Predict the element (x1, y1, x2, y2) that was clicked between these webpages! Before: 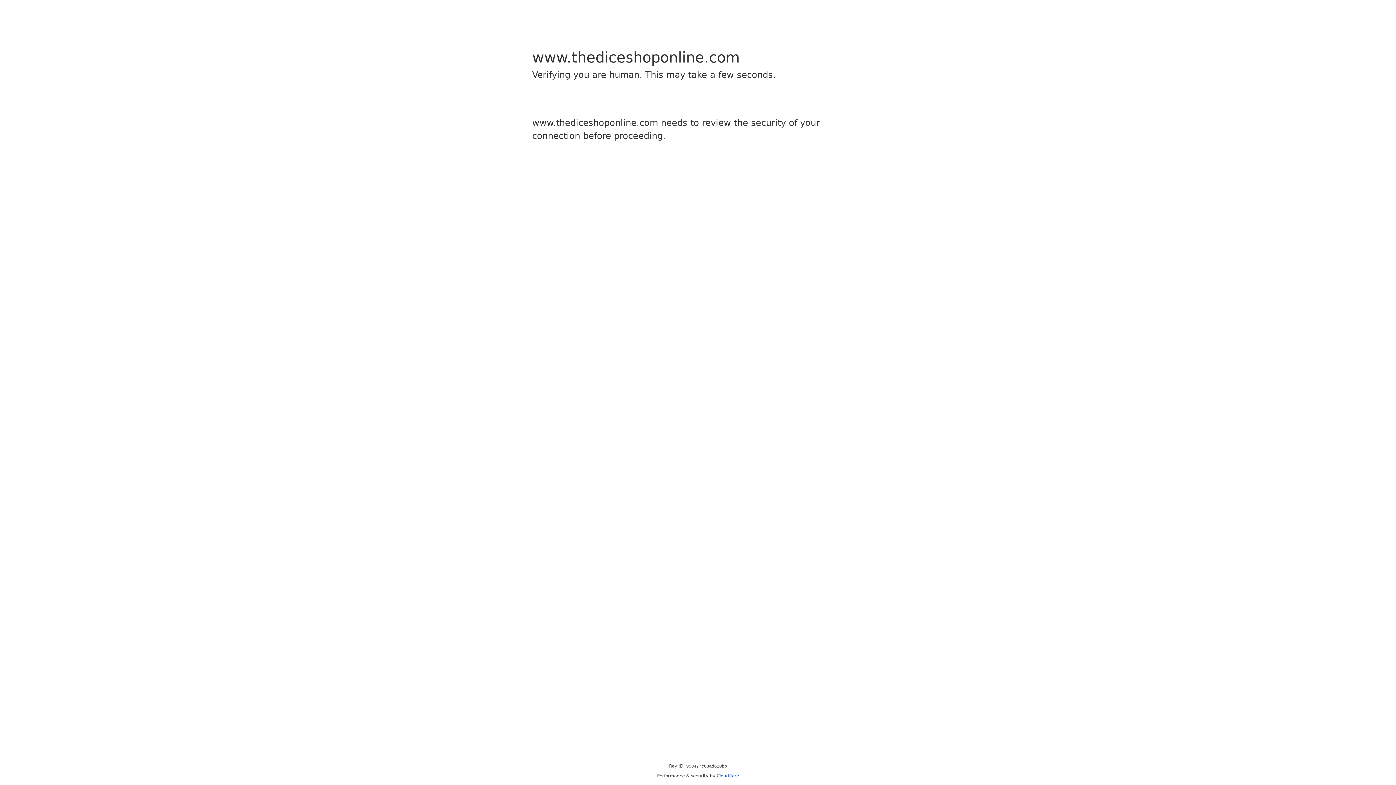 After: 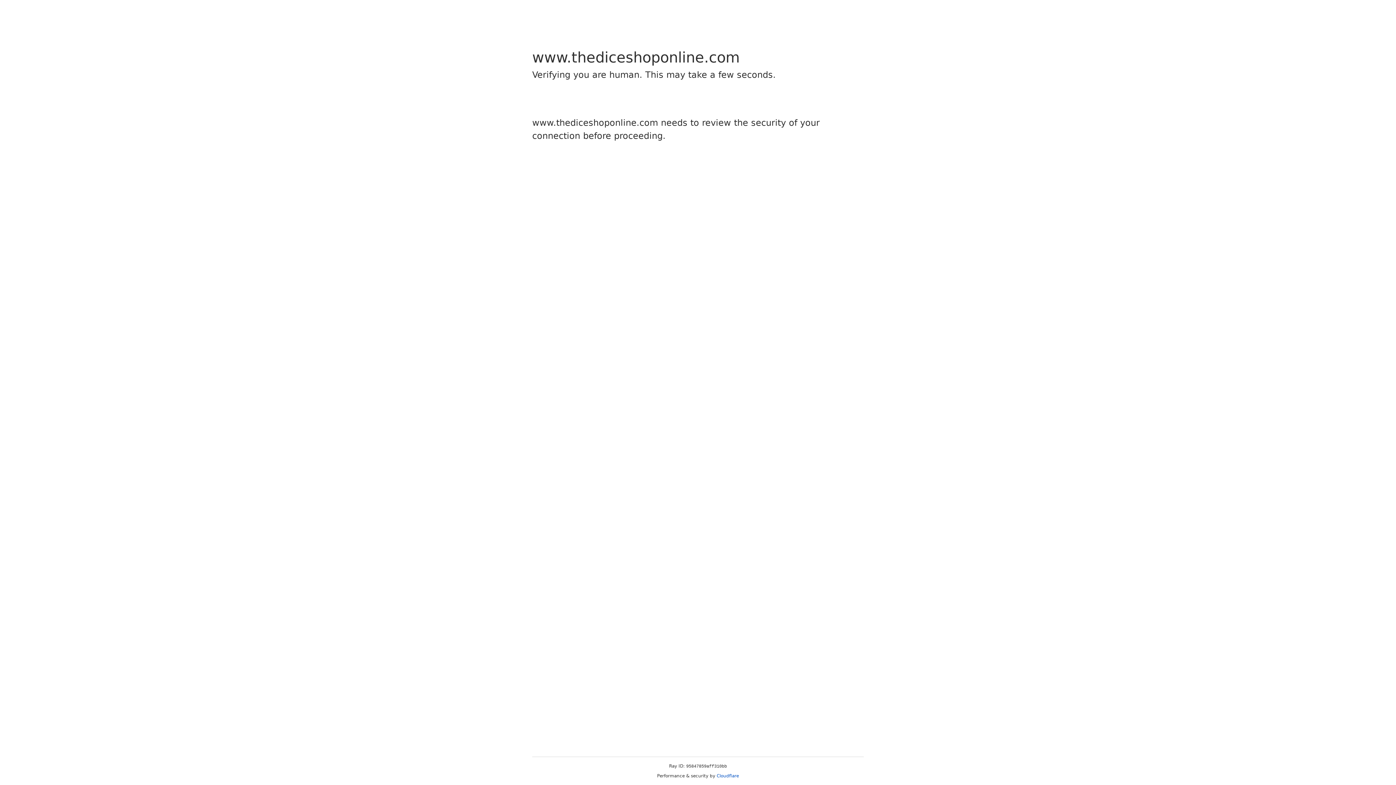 Action: bbox: (716, 773, 739, 778) label: Cloudflare